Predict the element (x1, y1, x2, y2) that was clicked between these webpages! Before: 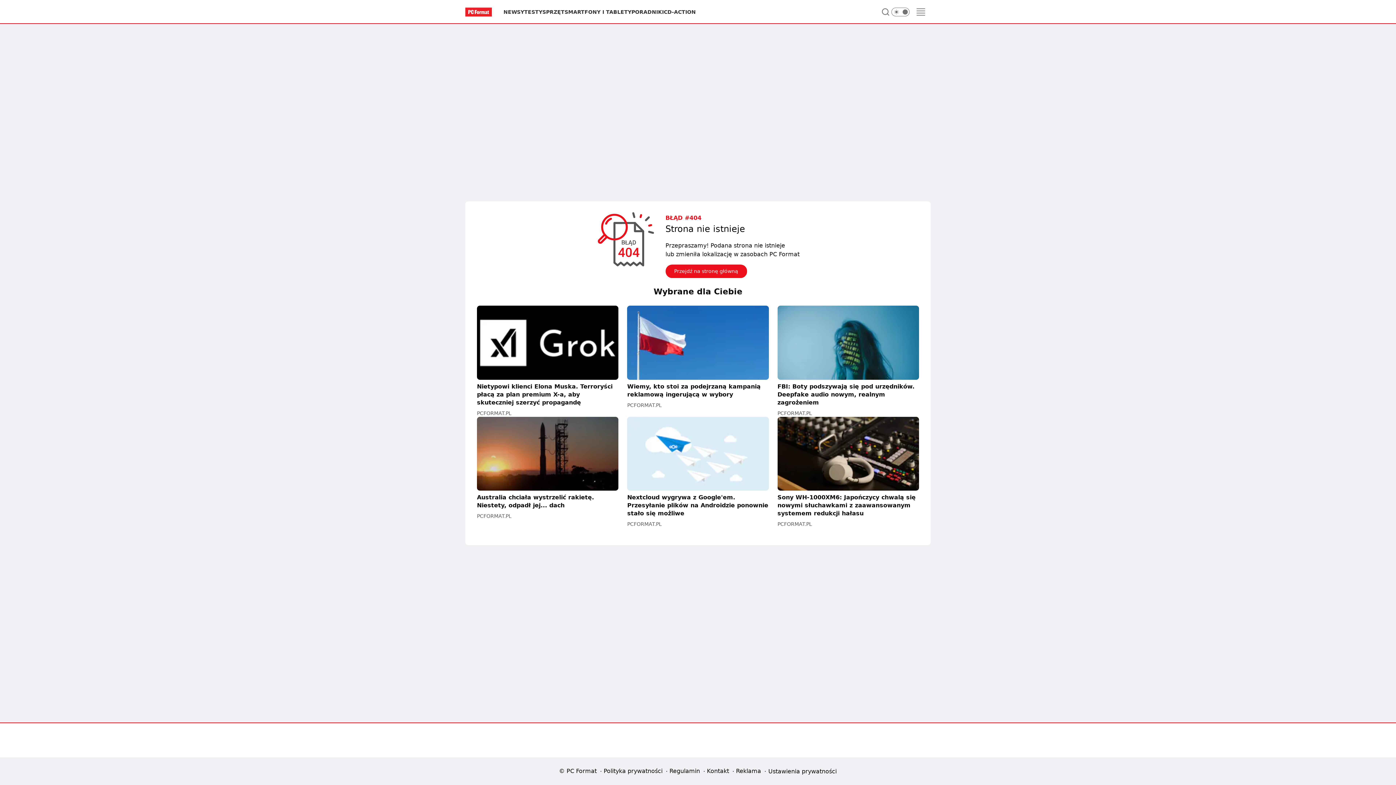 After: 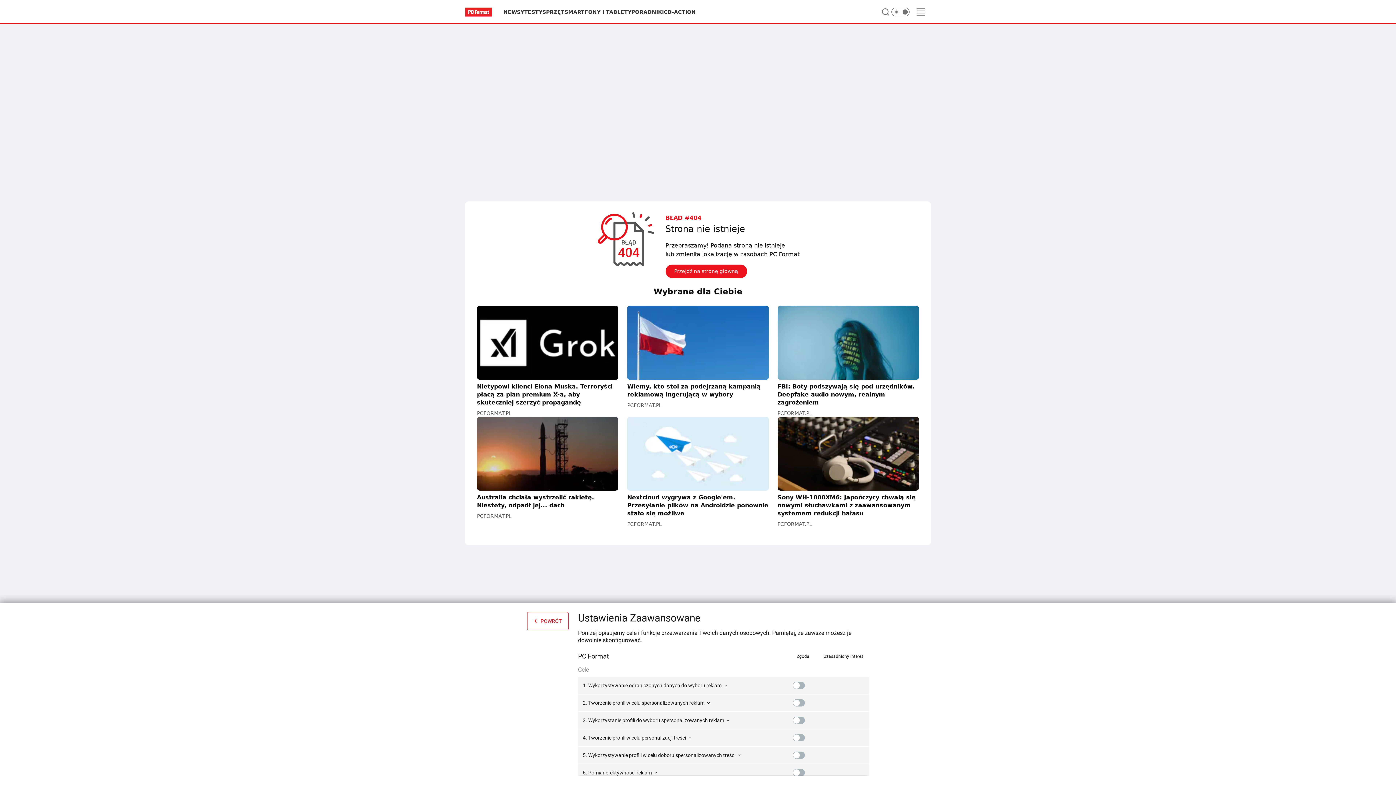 Action: label: Ustawienia prywatności bbox: (766, 766, 839, 776)